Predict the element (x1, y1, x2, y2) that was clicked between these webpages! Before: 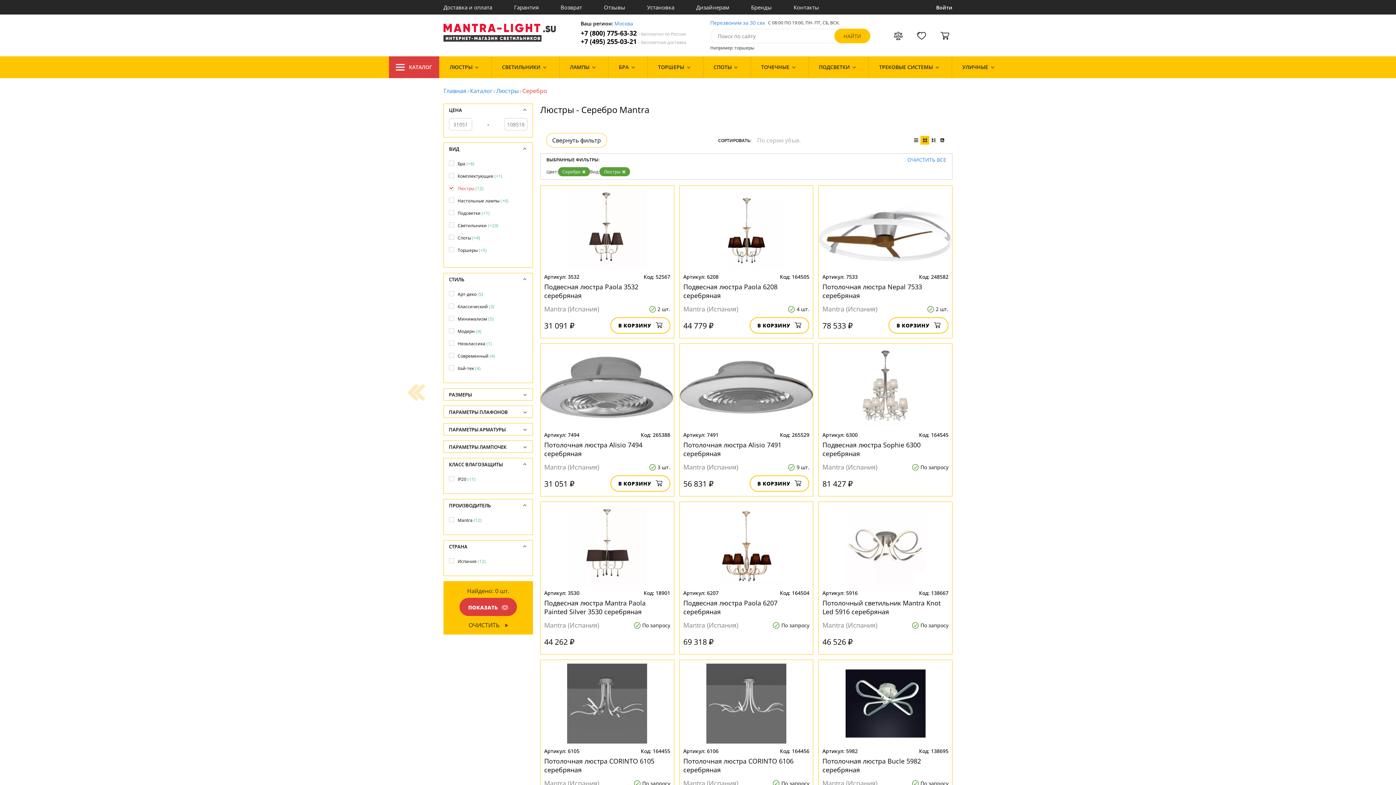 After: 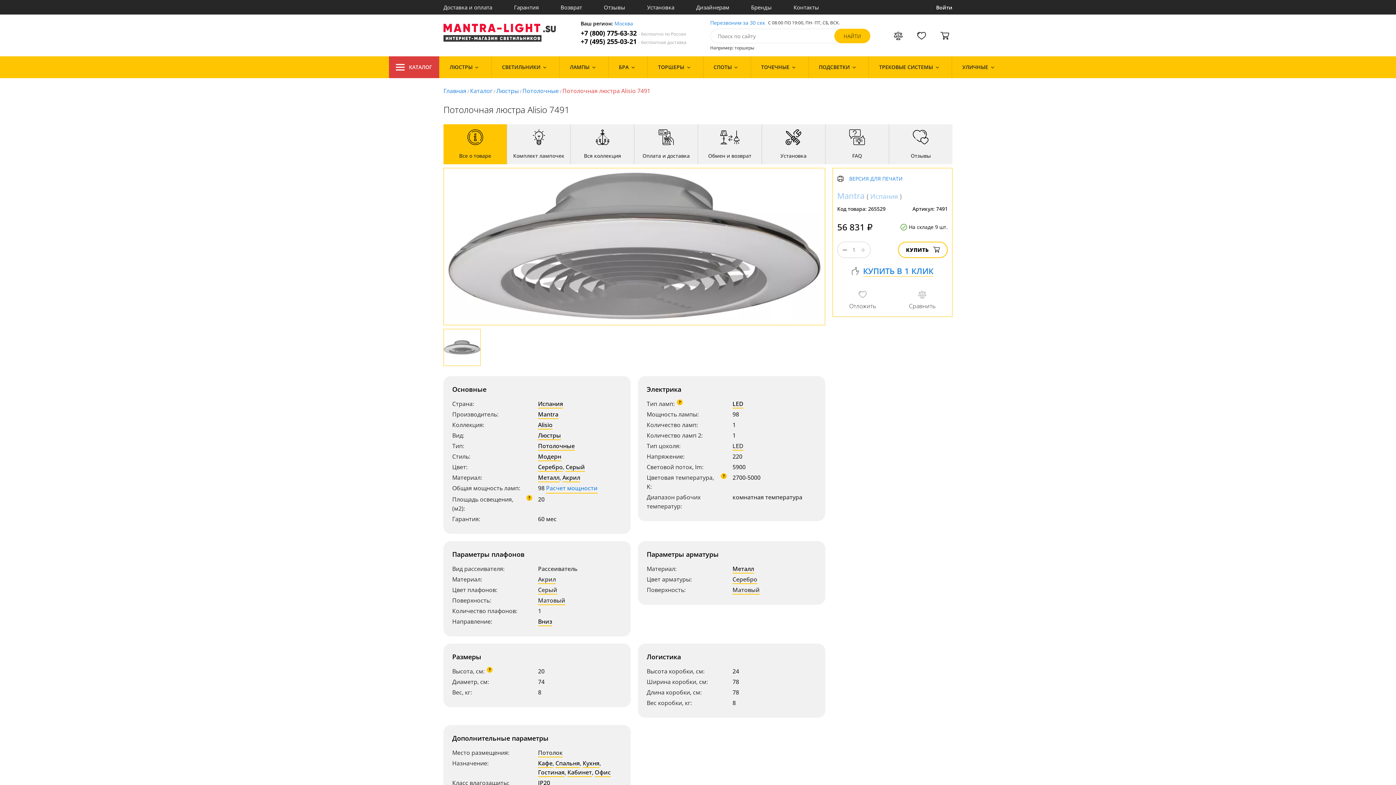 Action: bbox: (679, 347, 813, 427)